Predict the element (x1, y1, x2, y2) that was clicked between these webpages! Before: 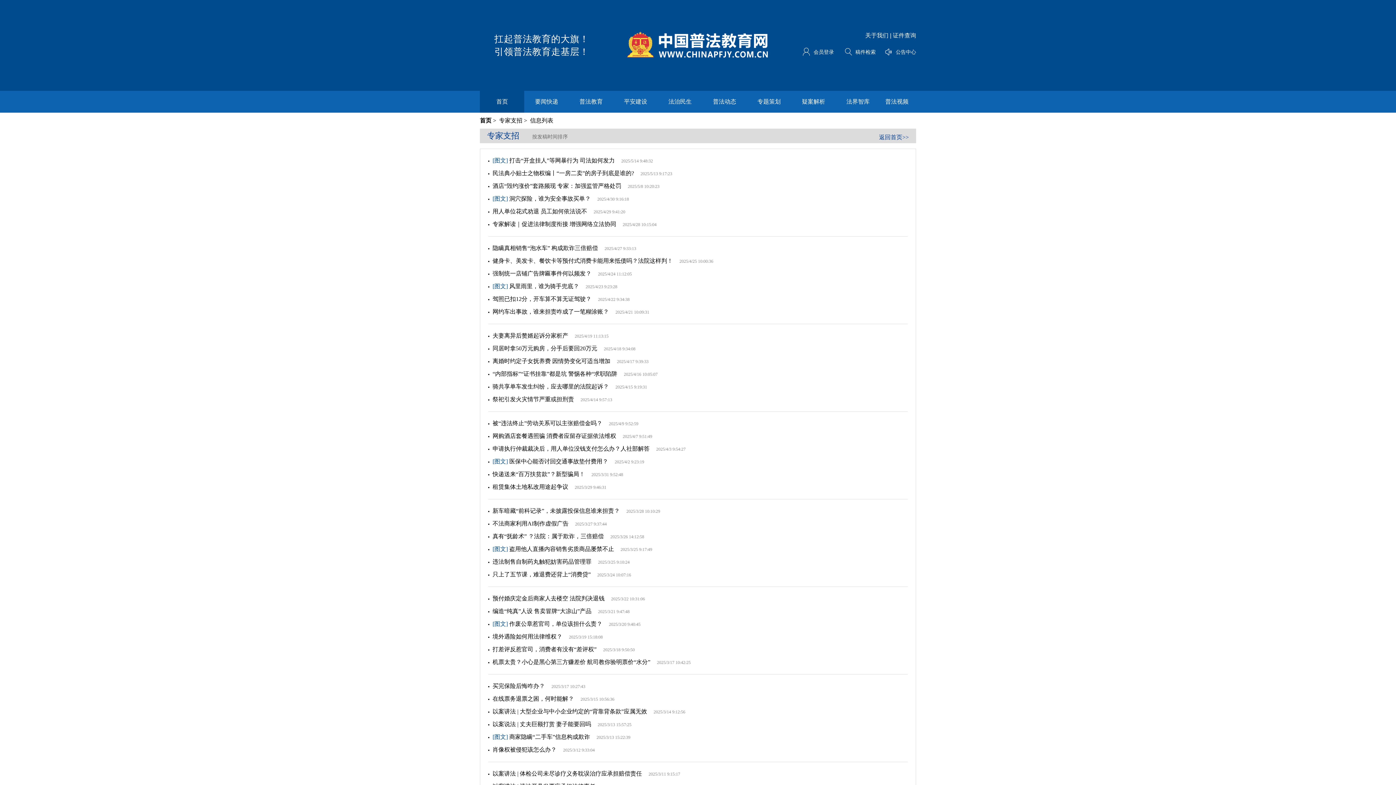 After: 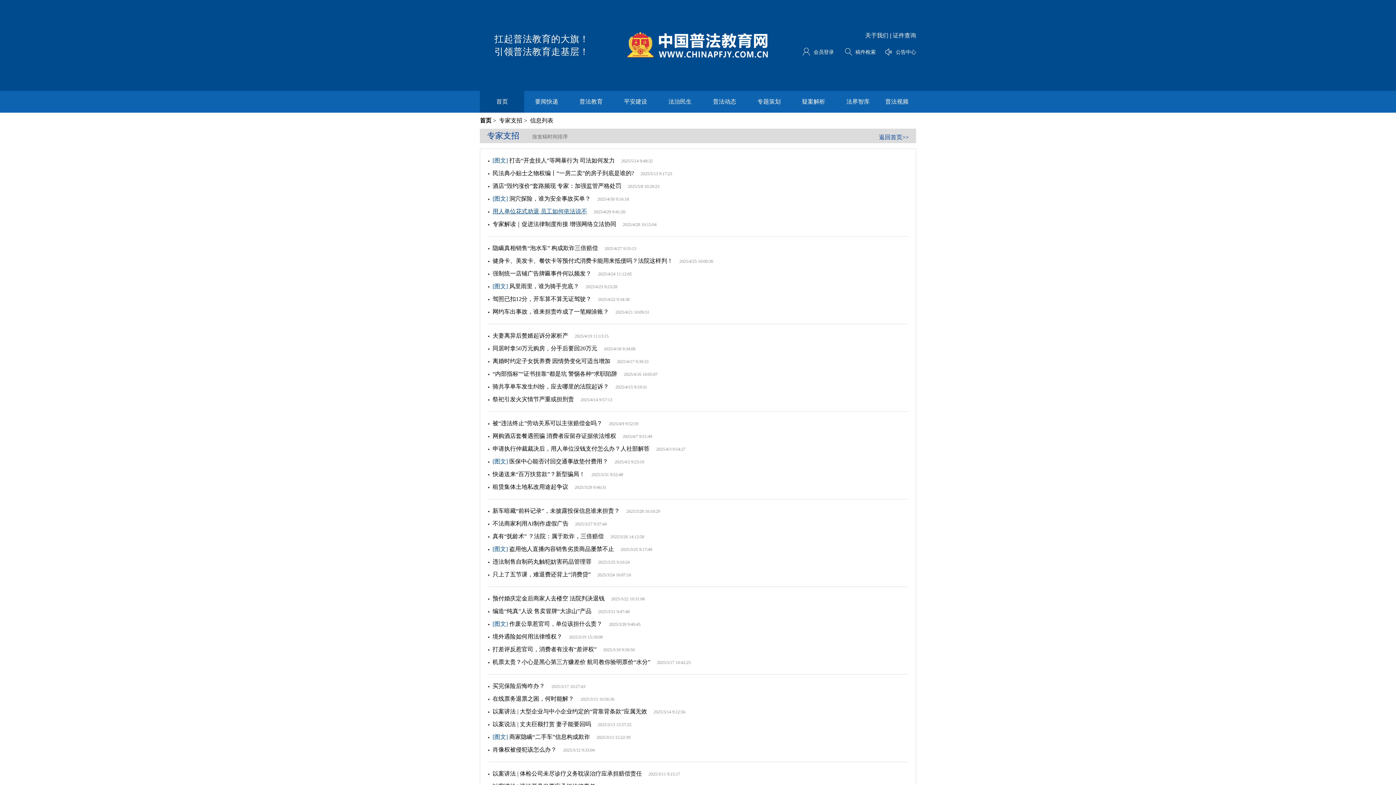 Action: bbox: (492, 208, 587, 214) label: 用人单位花式劝退 员工如何依法说不